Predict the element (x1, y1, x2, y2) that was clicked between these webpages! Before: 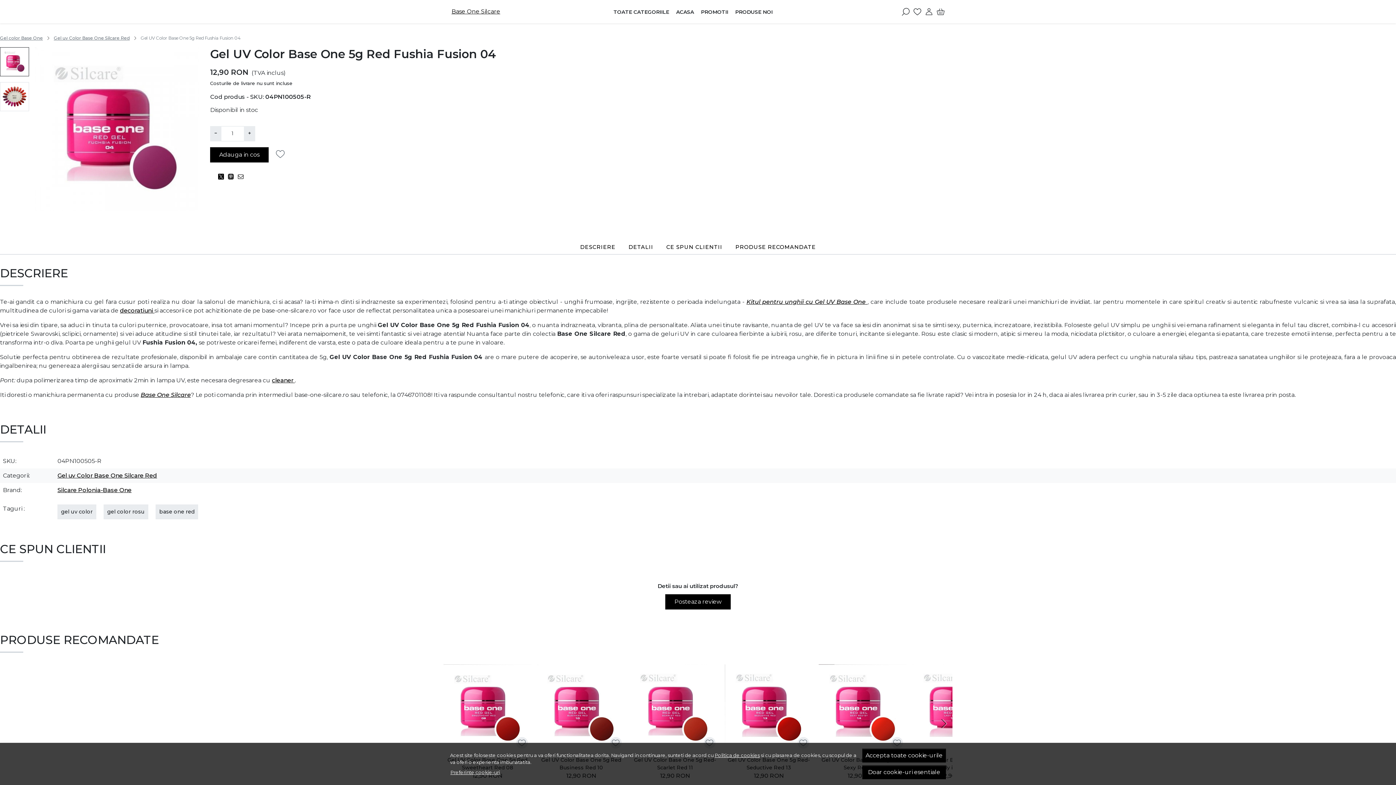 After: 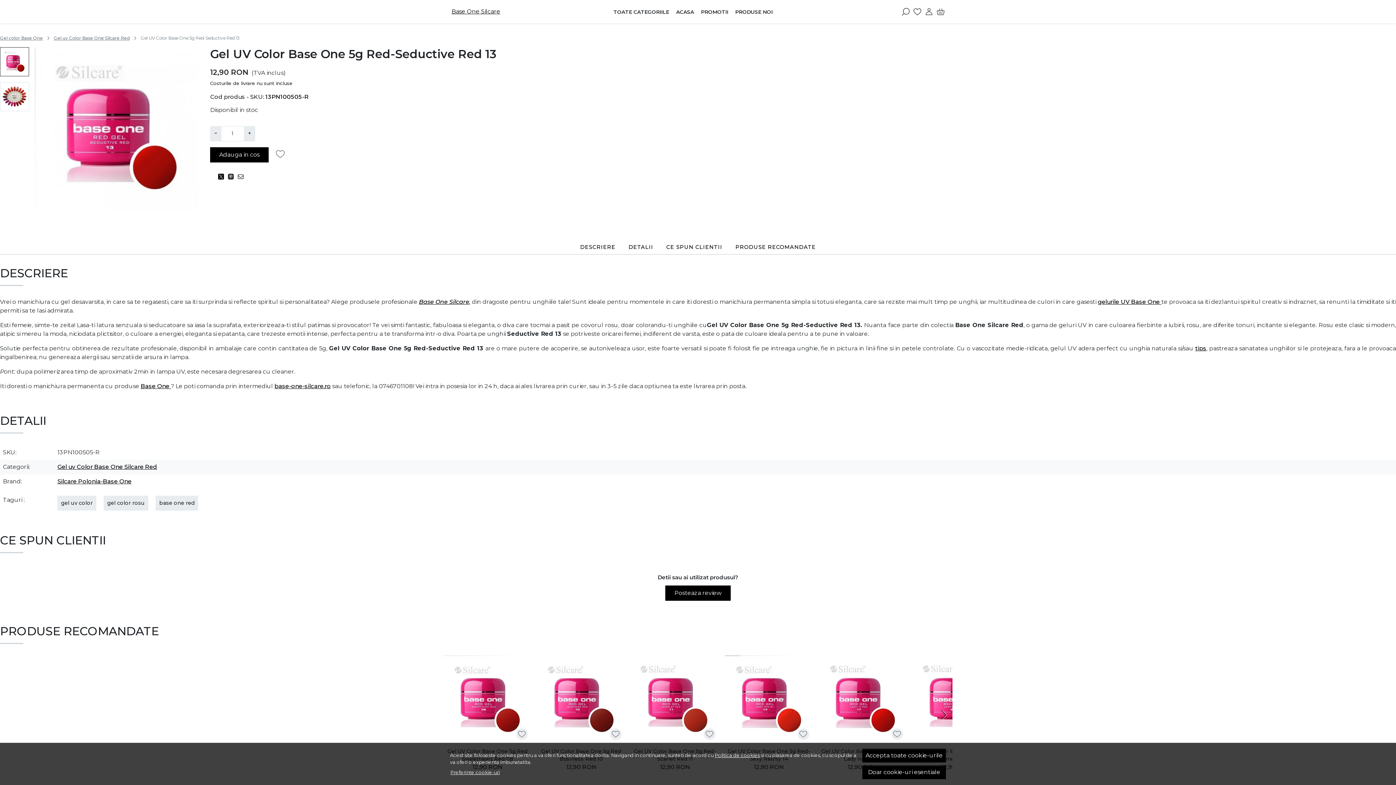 Action: bbox: (725, 664, 813, 752)